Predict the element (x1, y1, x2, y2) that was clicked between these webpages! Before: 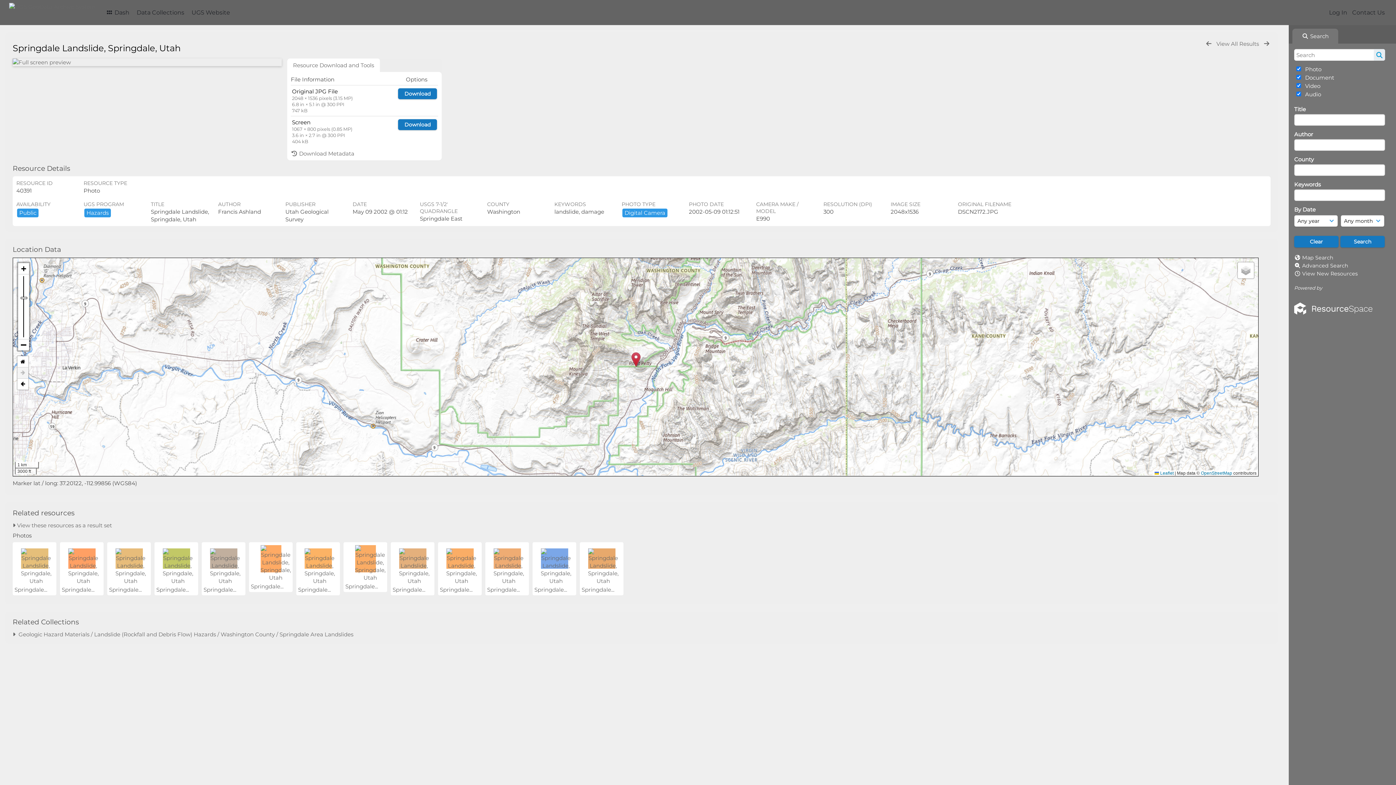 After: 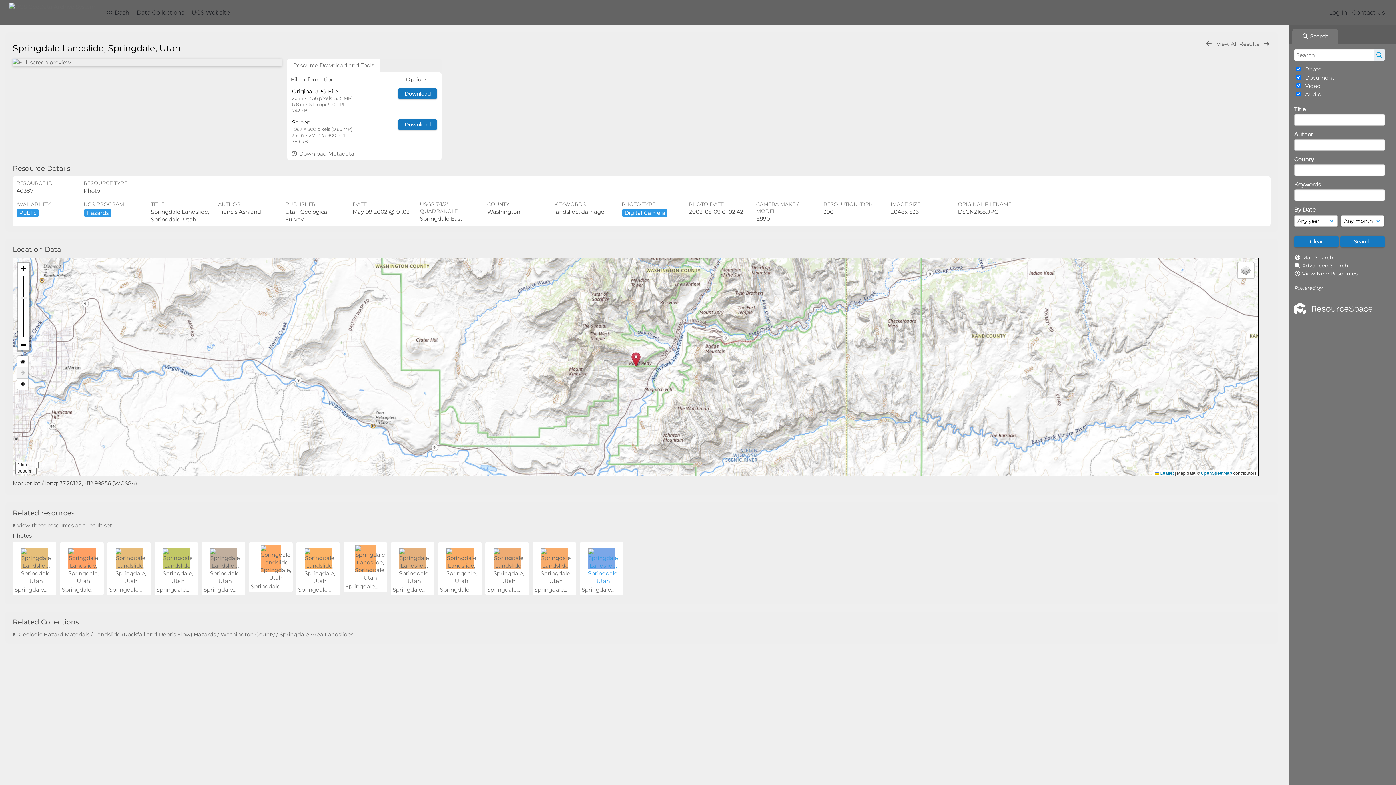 Action: bbox: (588, 577, 615, 584)